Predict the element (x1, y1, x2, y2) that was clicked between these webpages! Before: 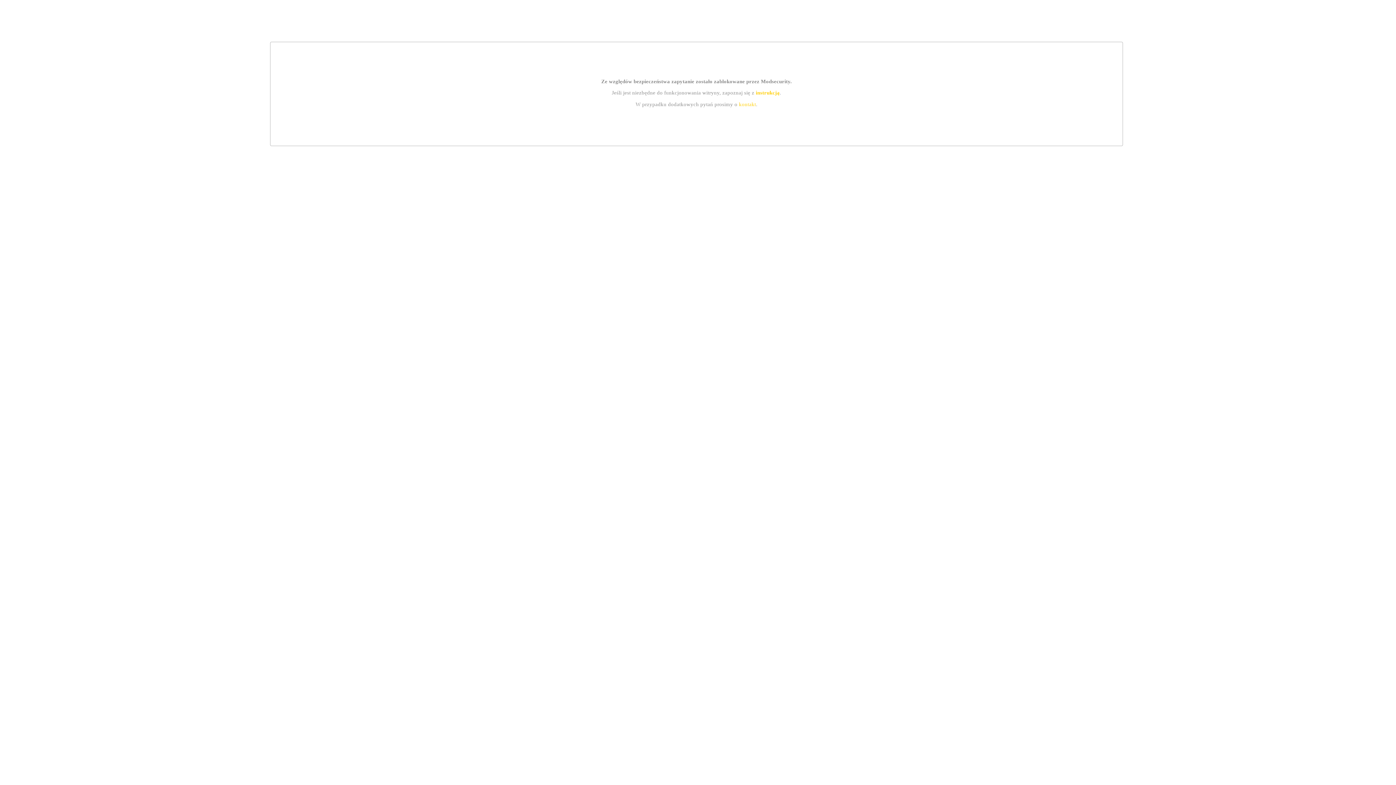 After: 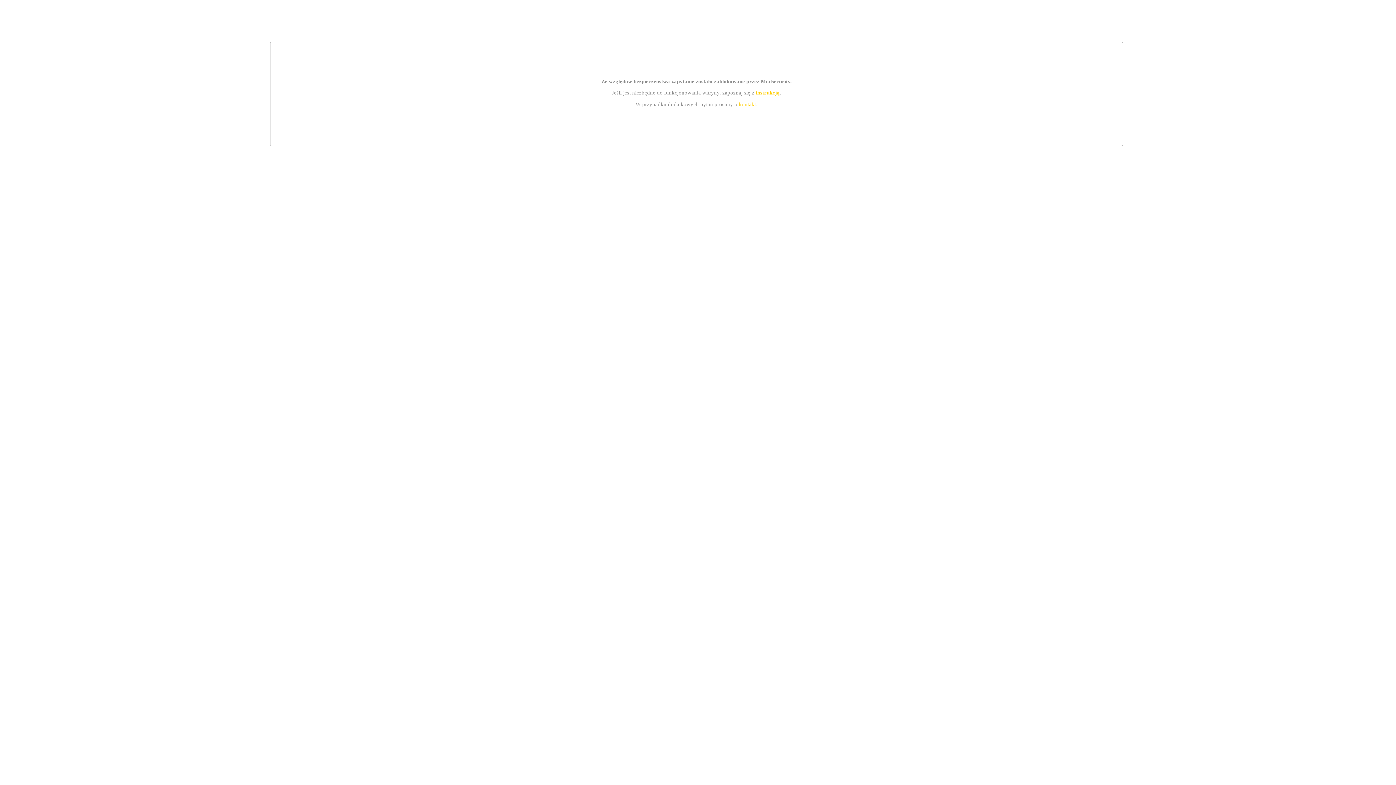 Action: label: kontakt bbox: (739, 101, 756, 107)